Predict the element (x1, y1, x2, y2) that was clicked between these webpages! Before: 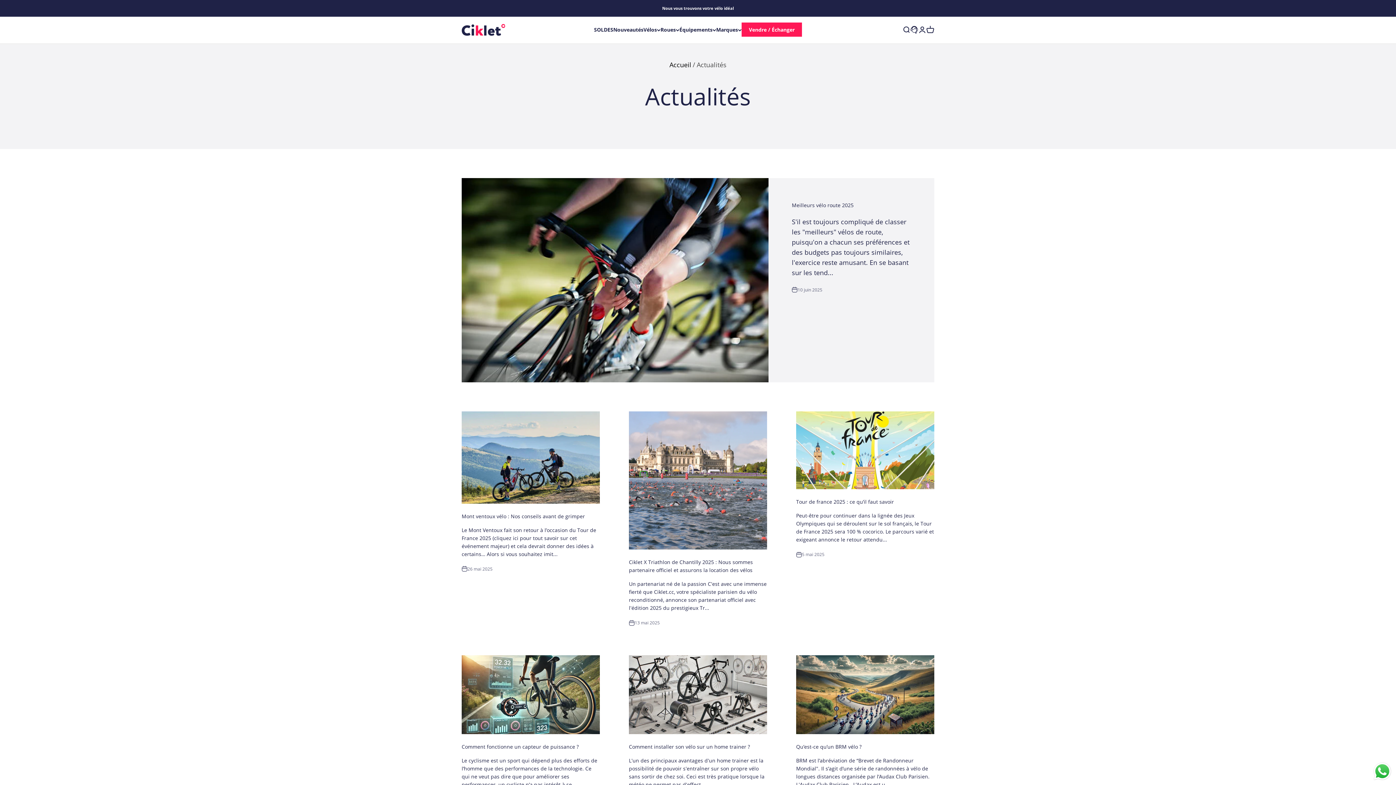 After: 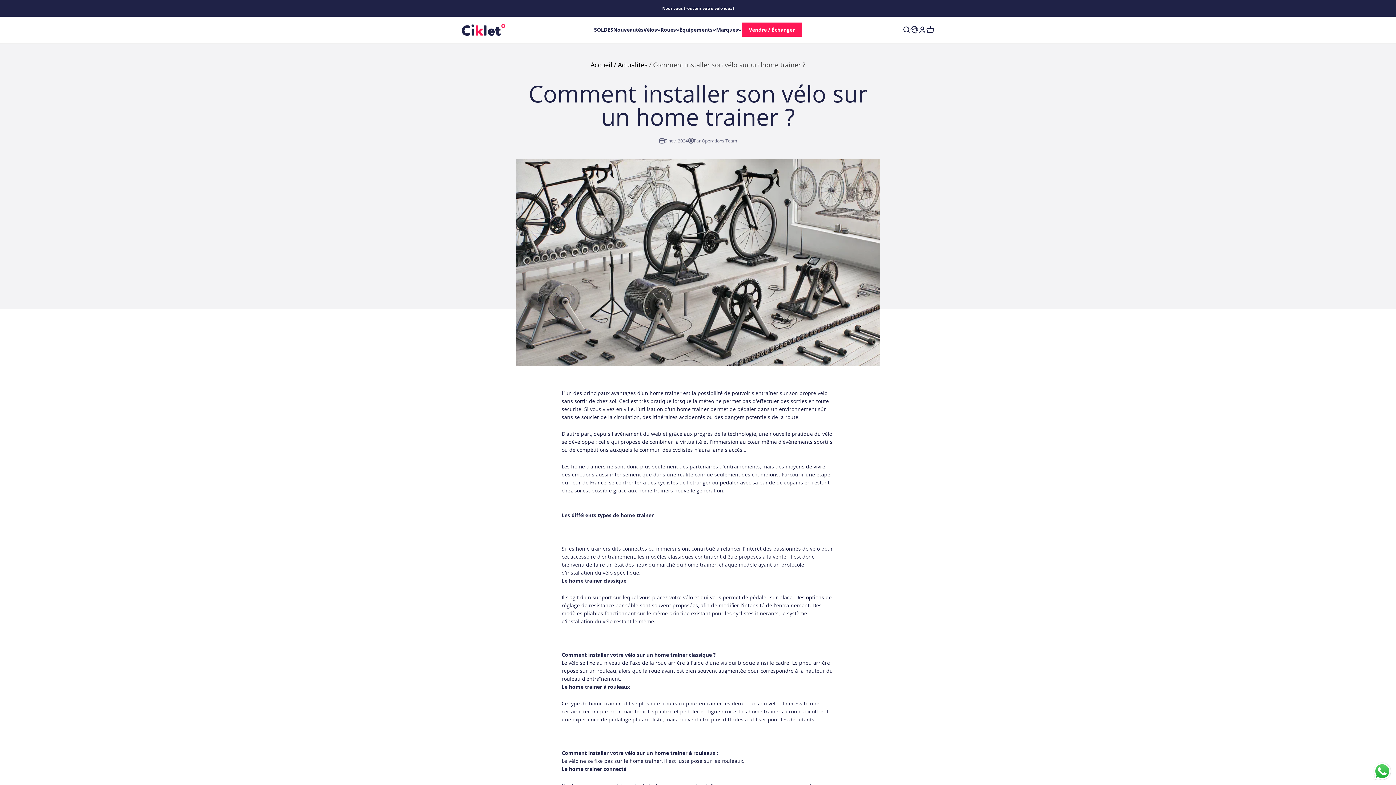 Action: bbox: (629, 655, 767, 734)